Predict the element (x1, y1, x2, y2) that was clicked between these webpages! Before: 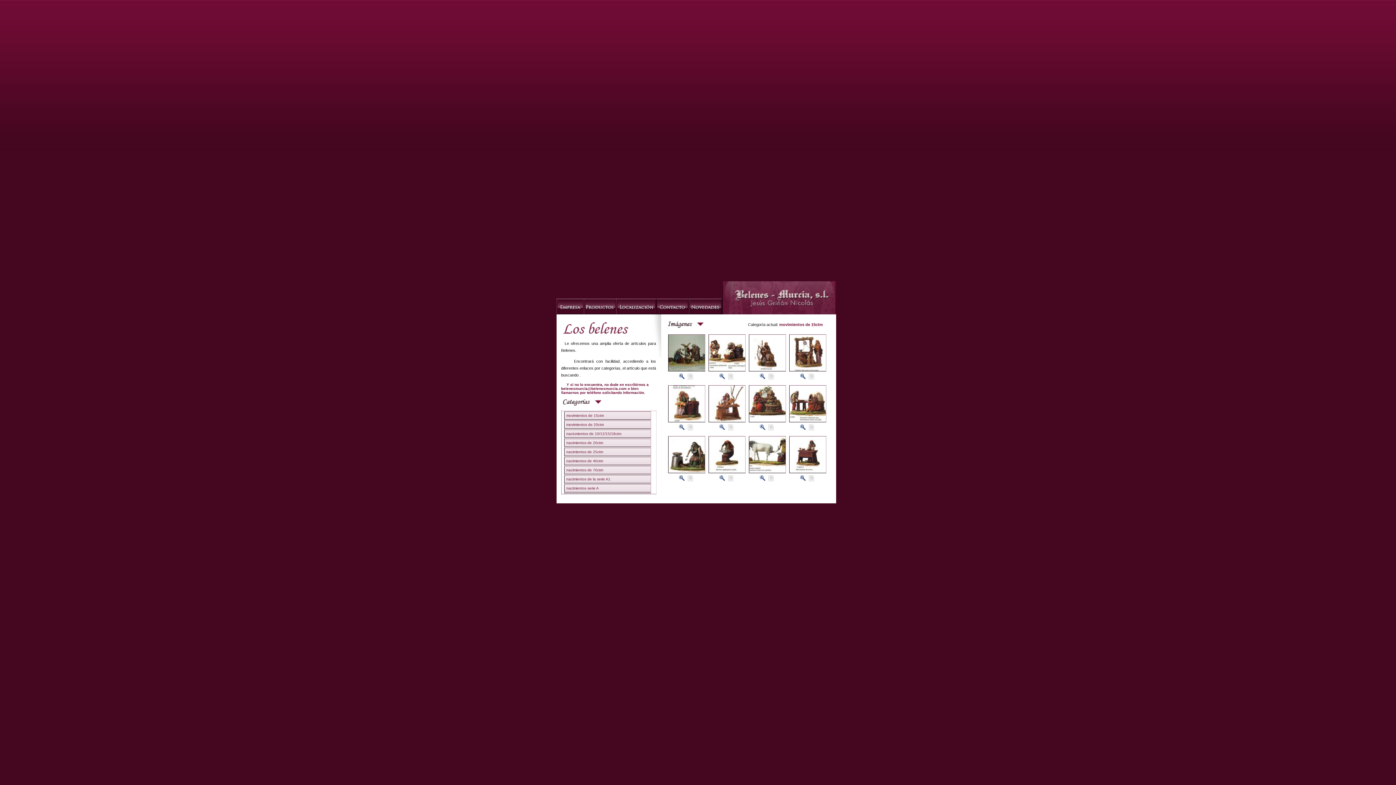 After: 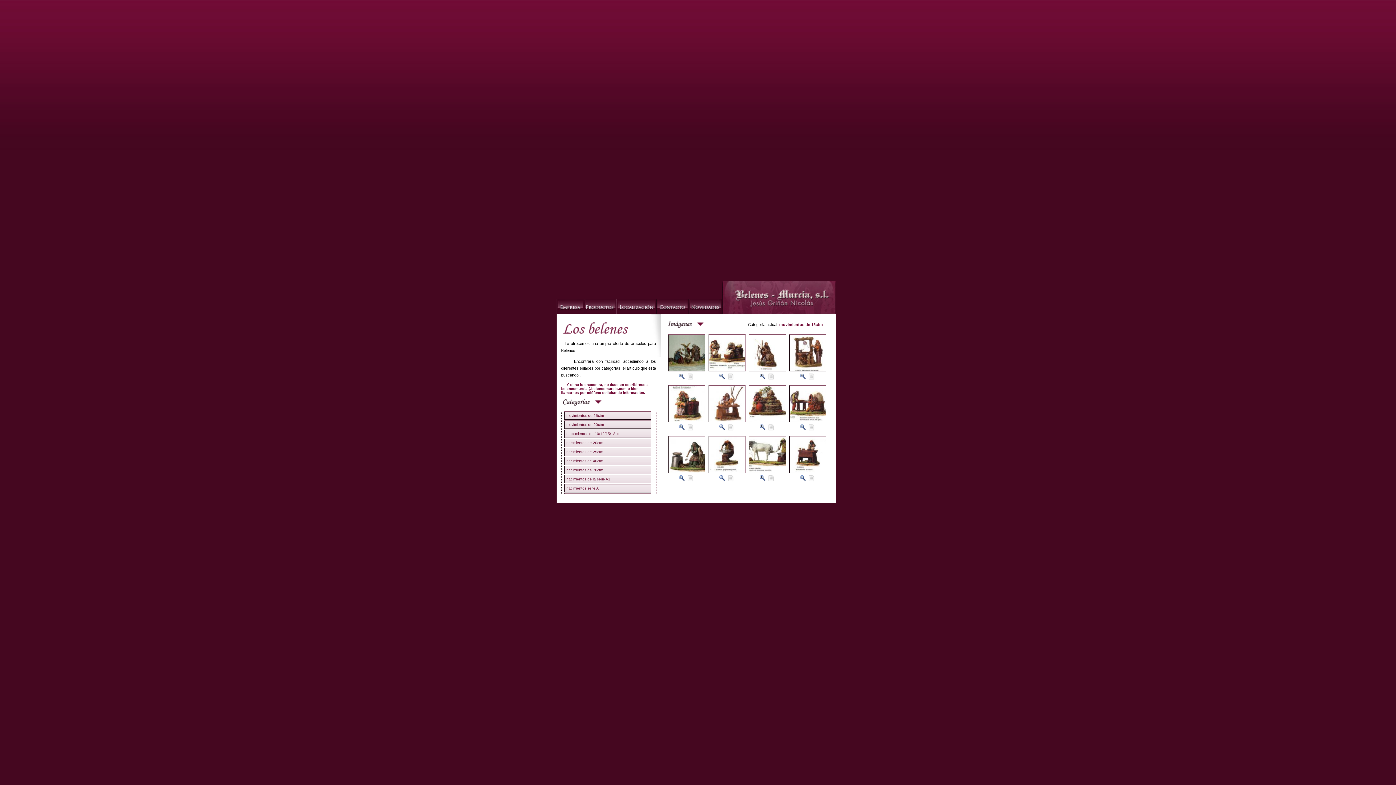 Action: bbox: (767, 377, 774, 381)